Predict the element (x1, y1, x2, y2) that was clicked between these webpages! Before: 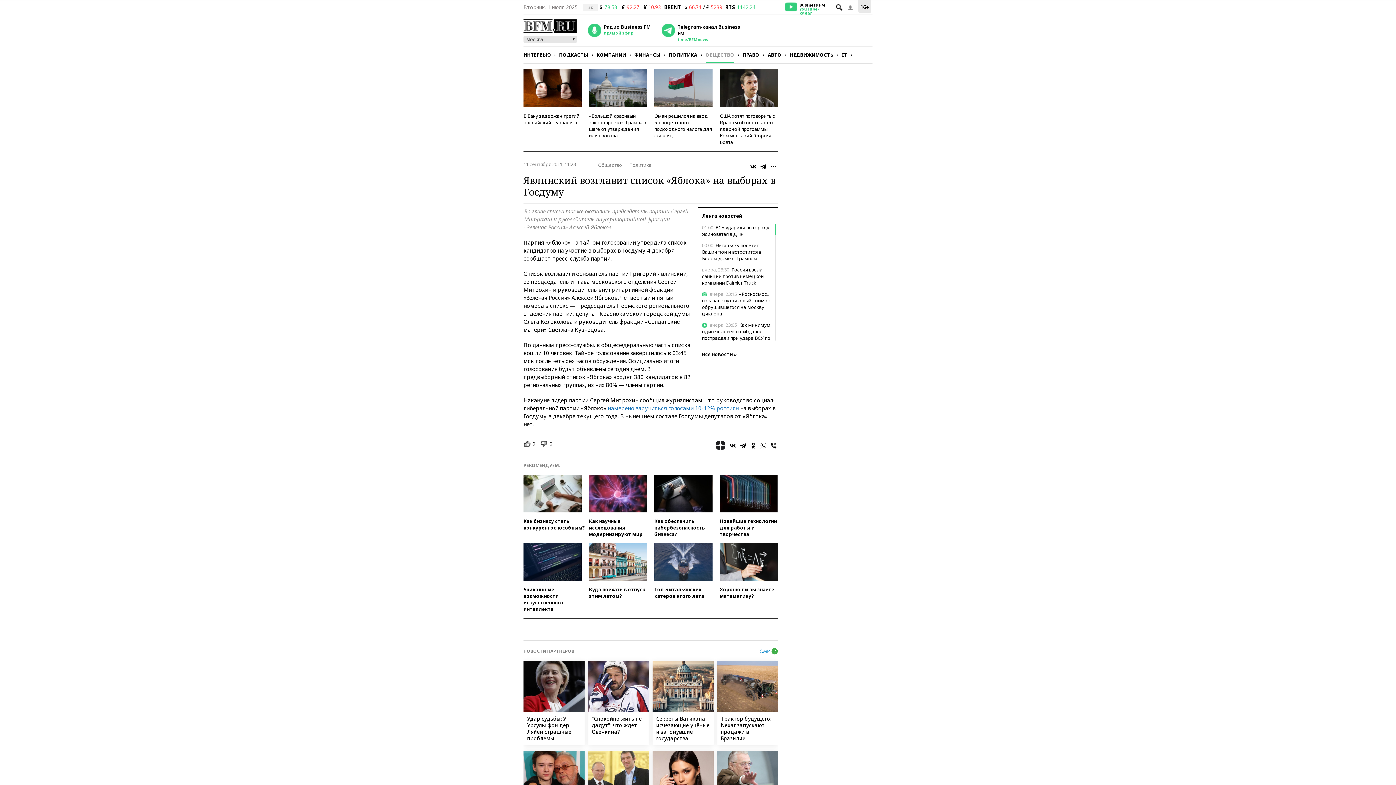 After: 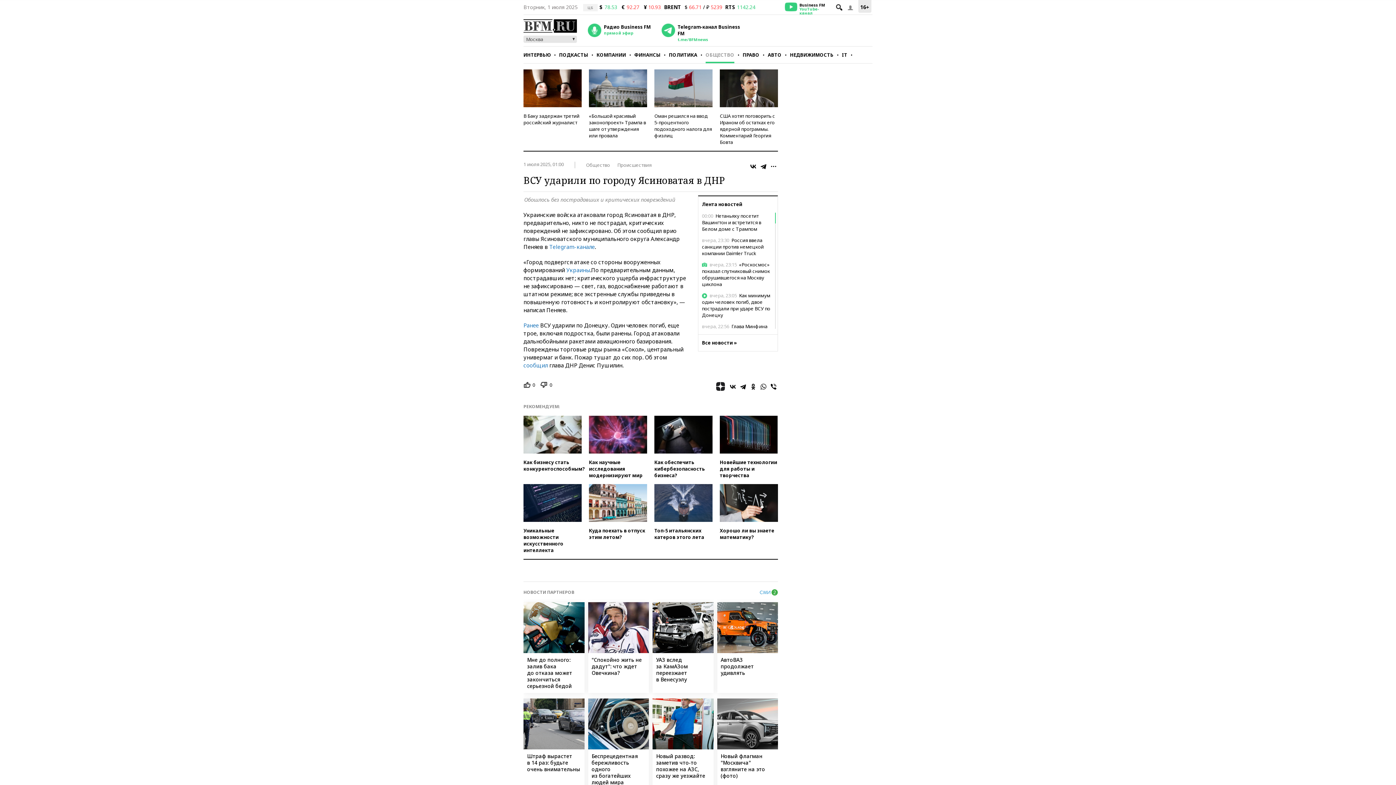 Action: label: 01:00 ВСУ ударили по городу Ясиноватая в ДНР bbox: (702, 224, 774, 237)